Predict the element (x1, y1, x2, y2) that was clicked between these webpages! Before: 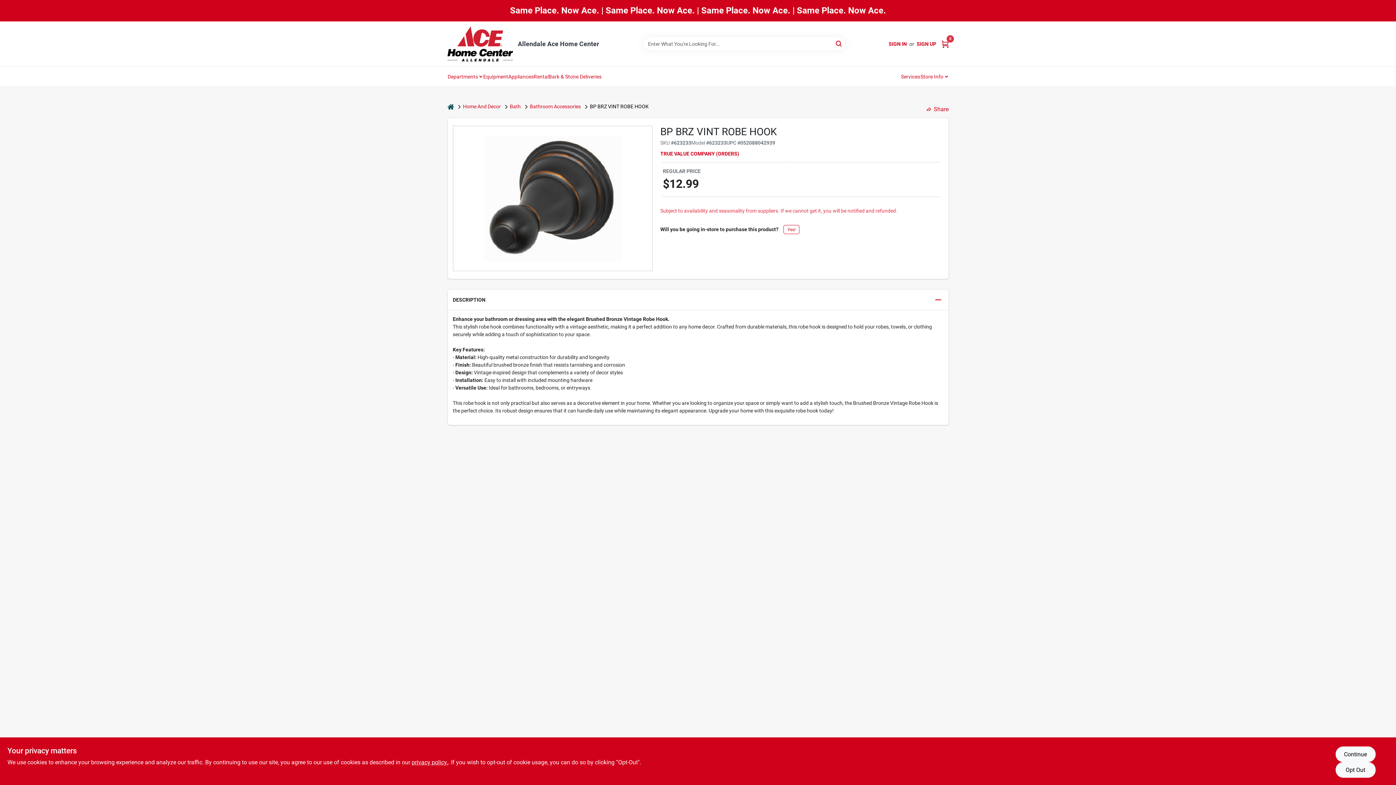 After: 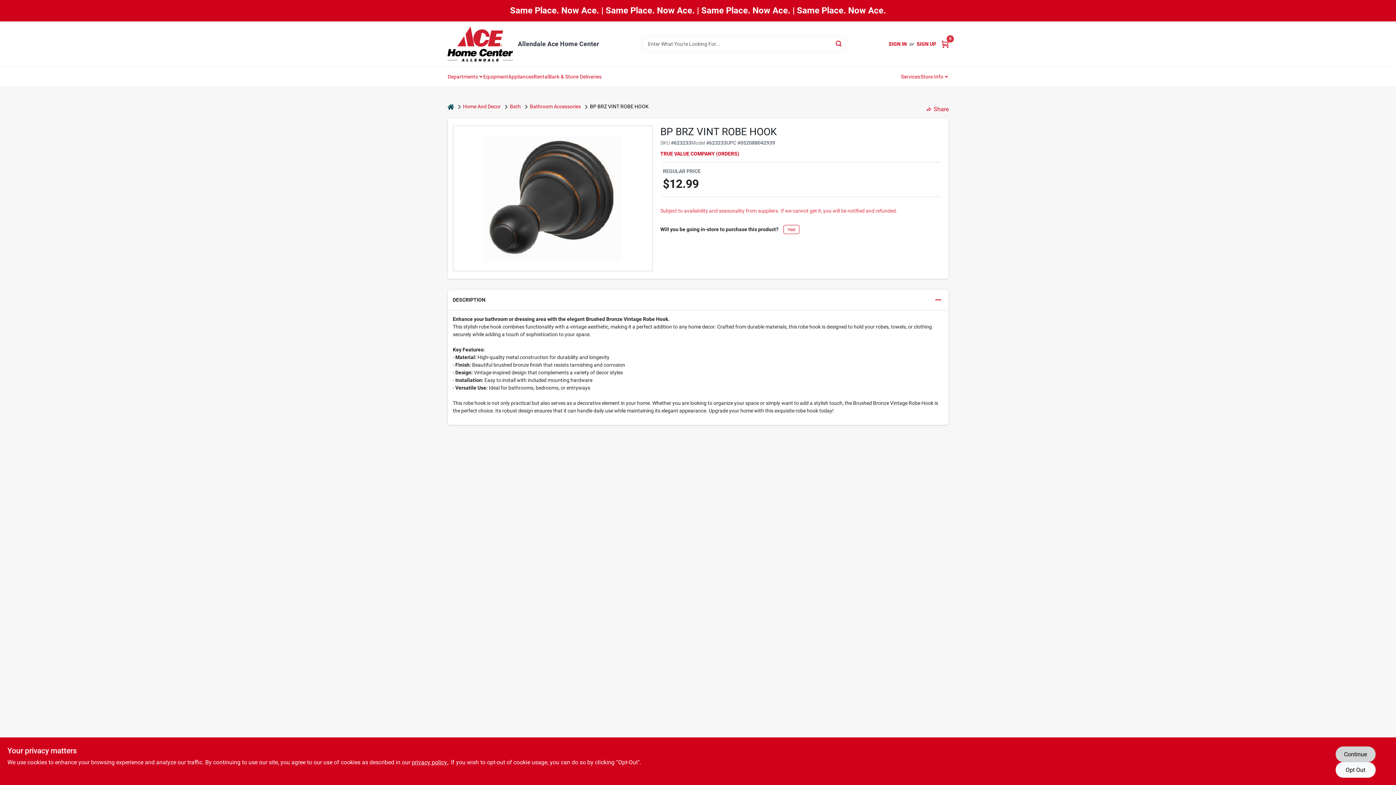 Action: bbox: (1335, 746, 1375, 762) label: Continue